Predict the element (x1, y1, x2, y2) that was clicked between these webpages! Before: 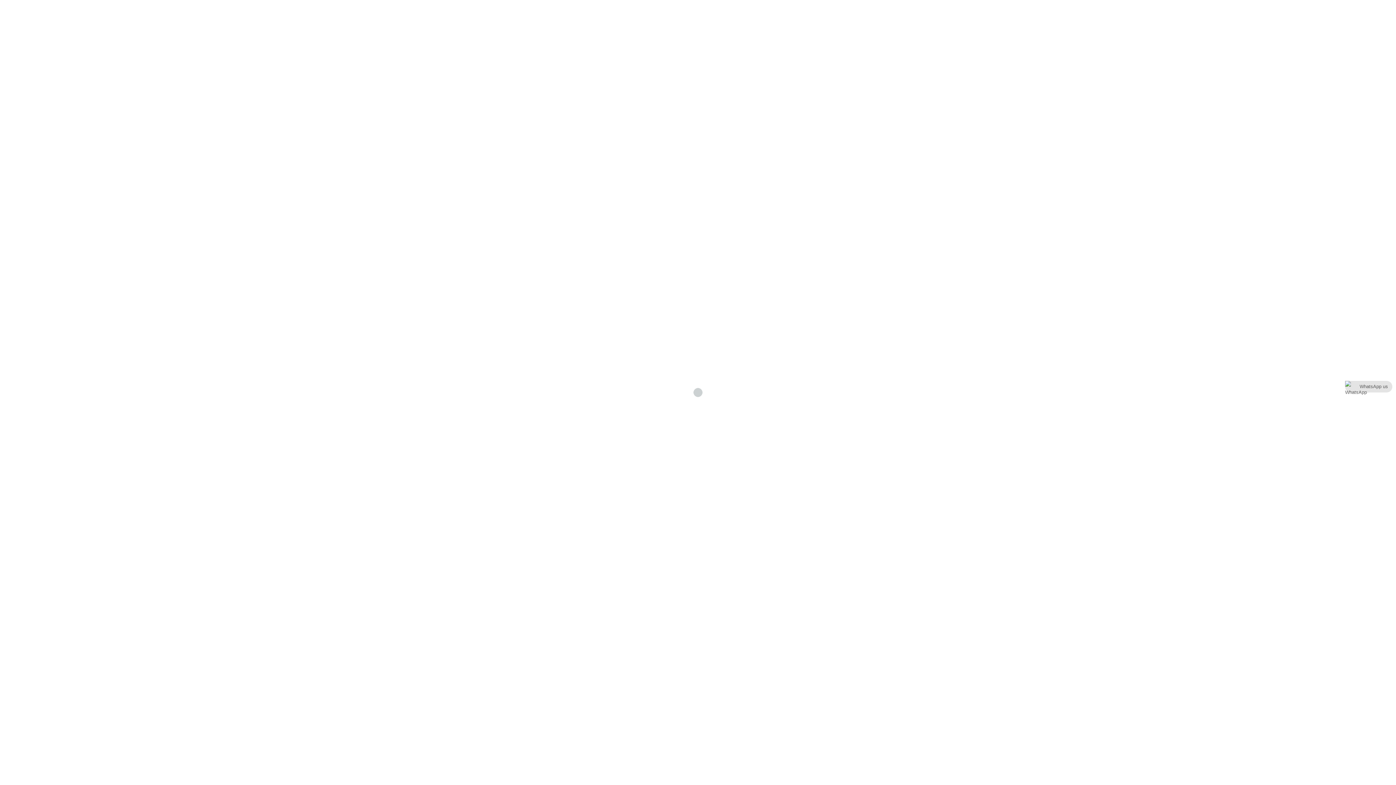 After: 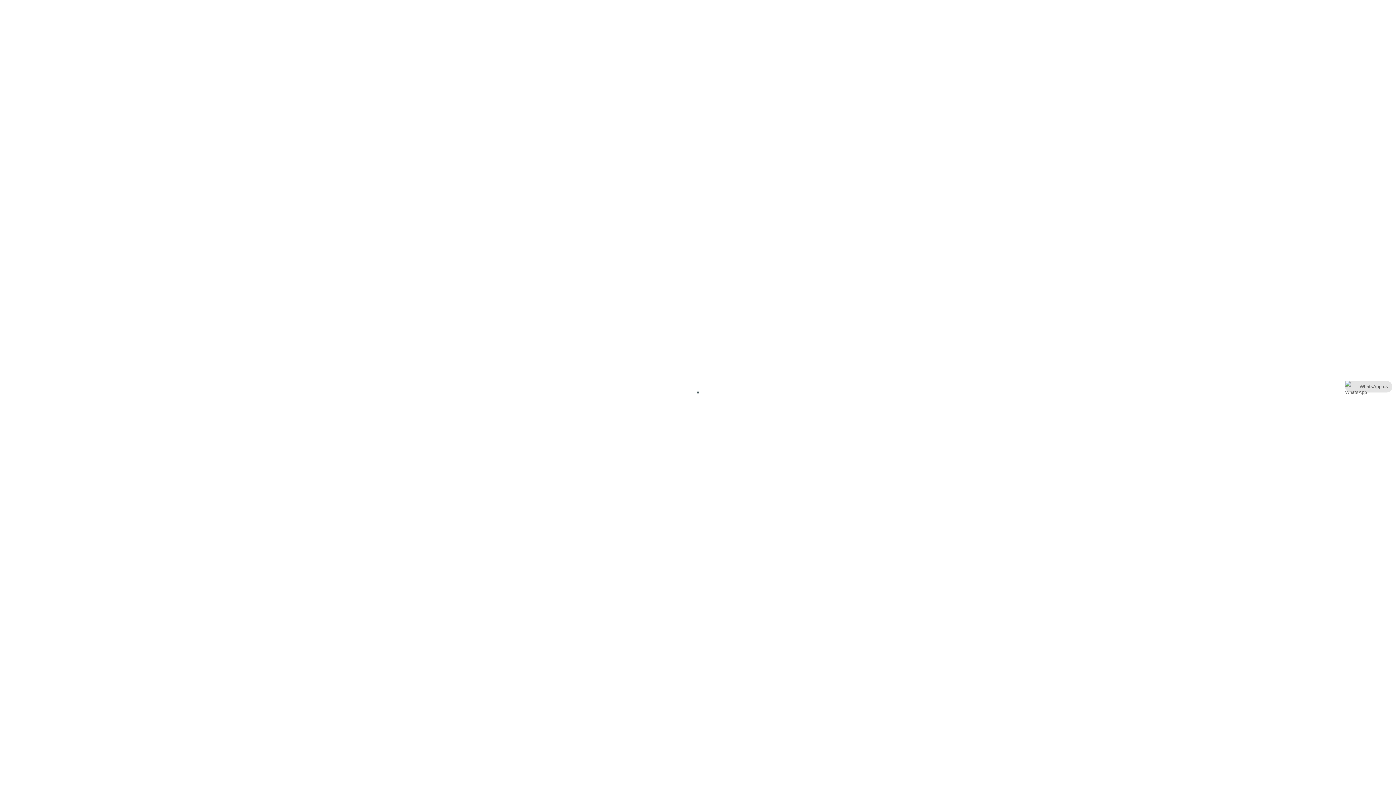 Action: bbox: (1345, 383, 1392, 389) label: WhatsApp us